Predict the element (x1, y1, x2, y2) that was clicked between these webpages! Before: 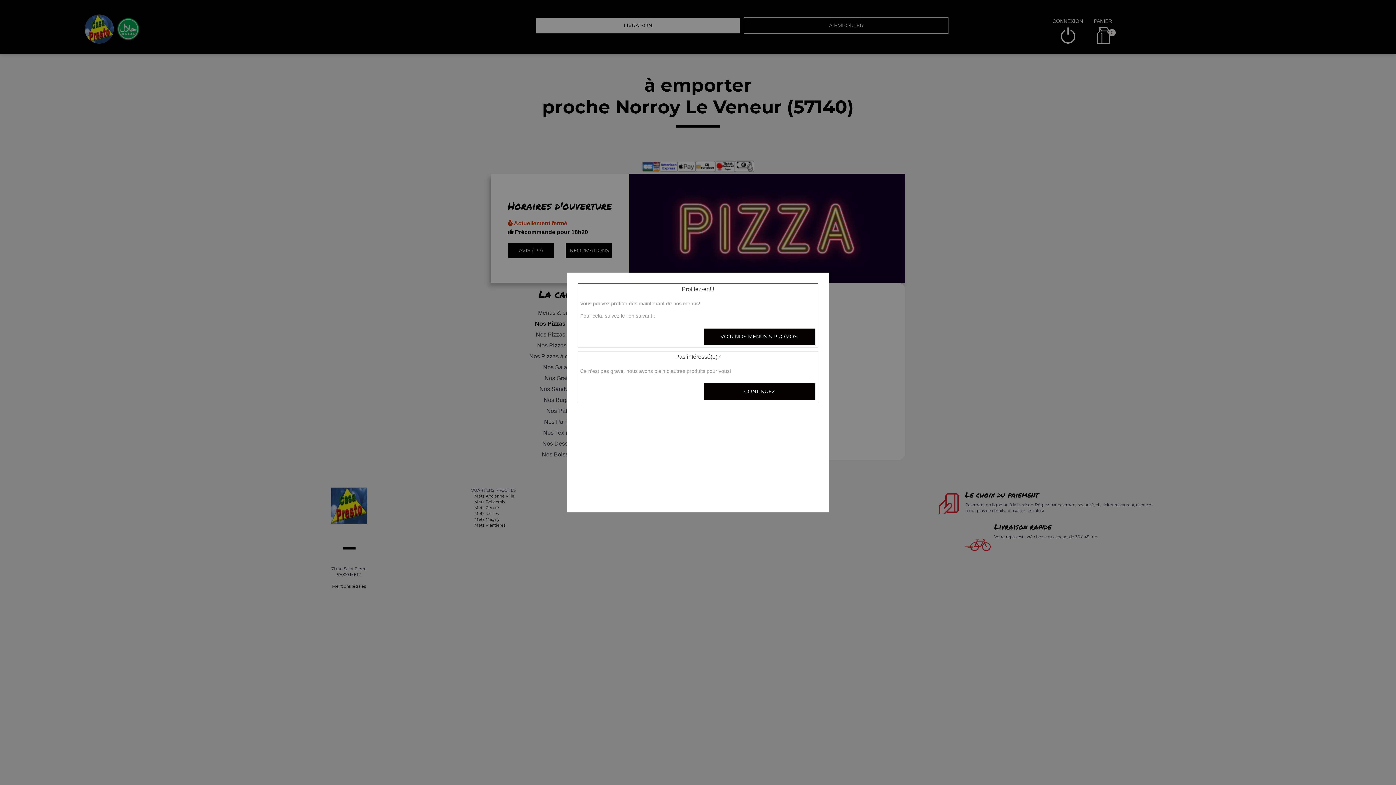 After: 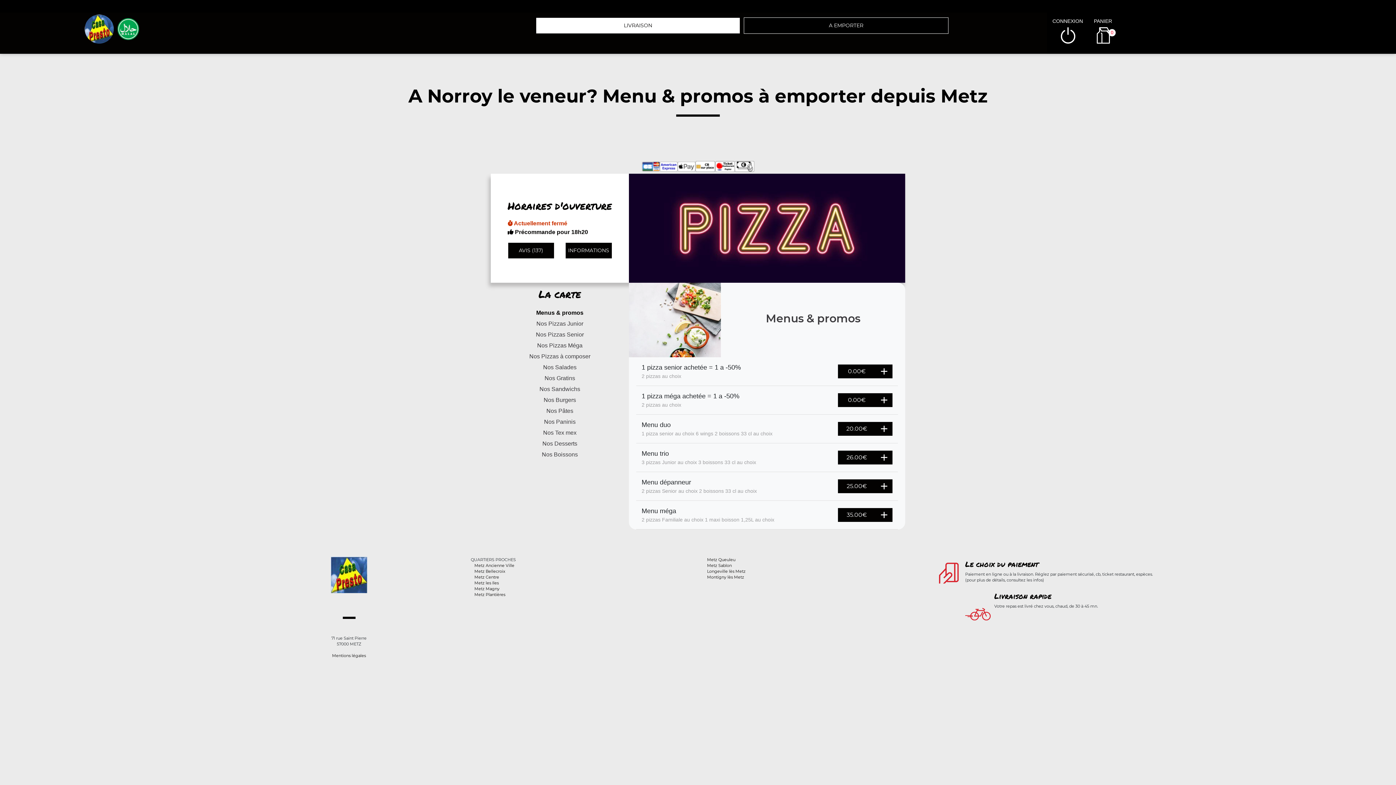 Action: bbox: (703, 328, 816, 345) label: VOIR NOS MENUS & PROMOS!